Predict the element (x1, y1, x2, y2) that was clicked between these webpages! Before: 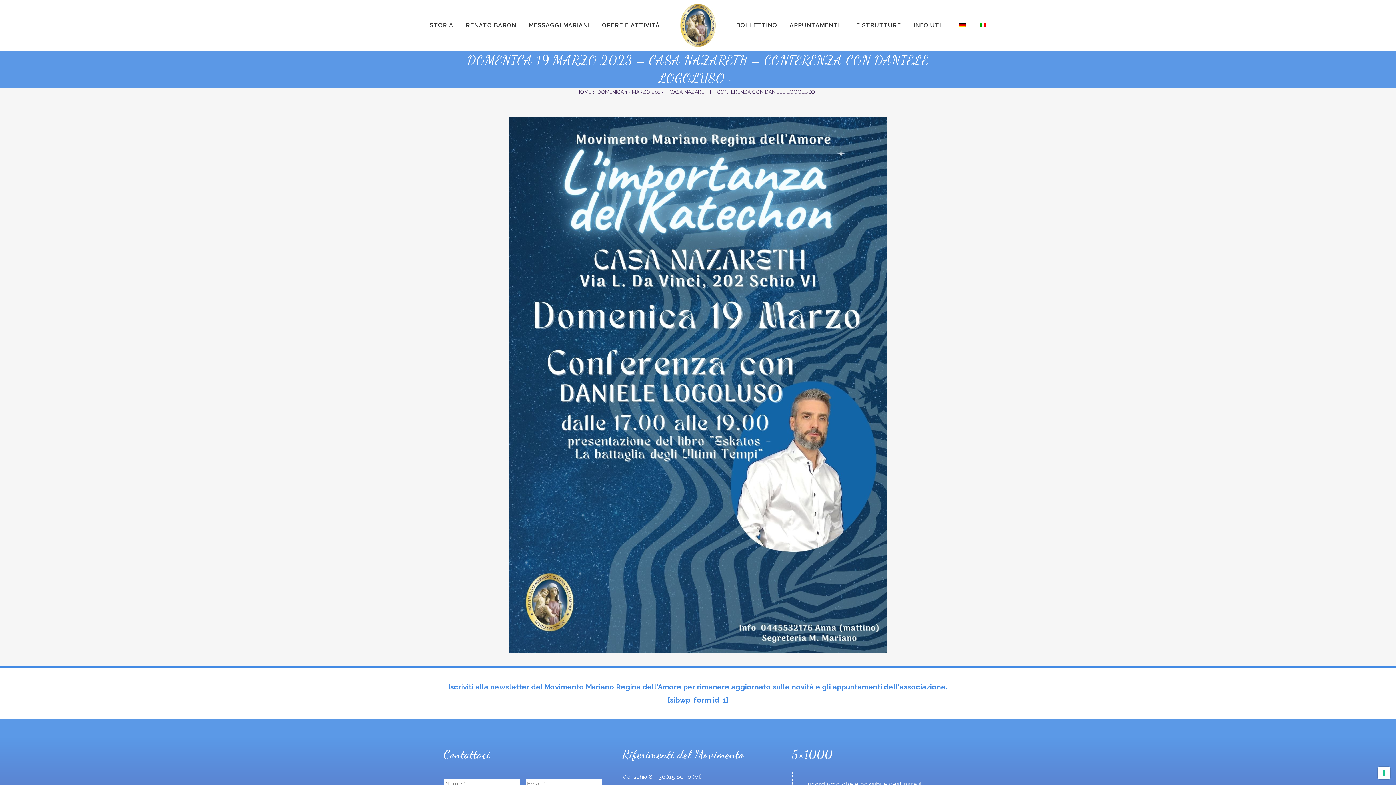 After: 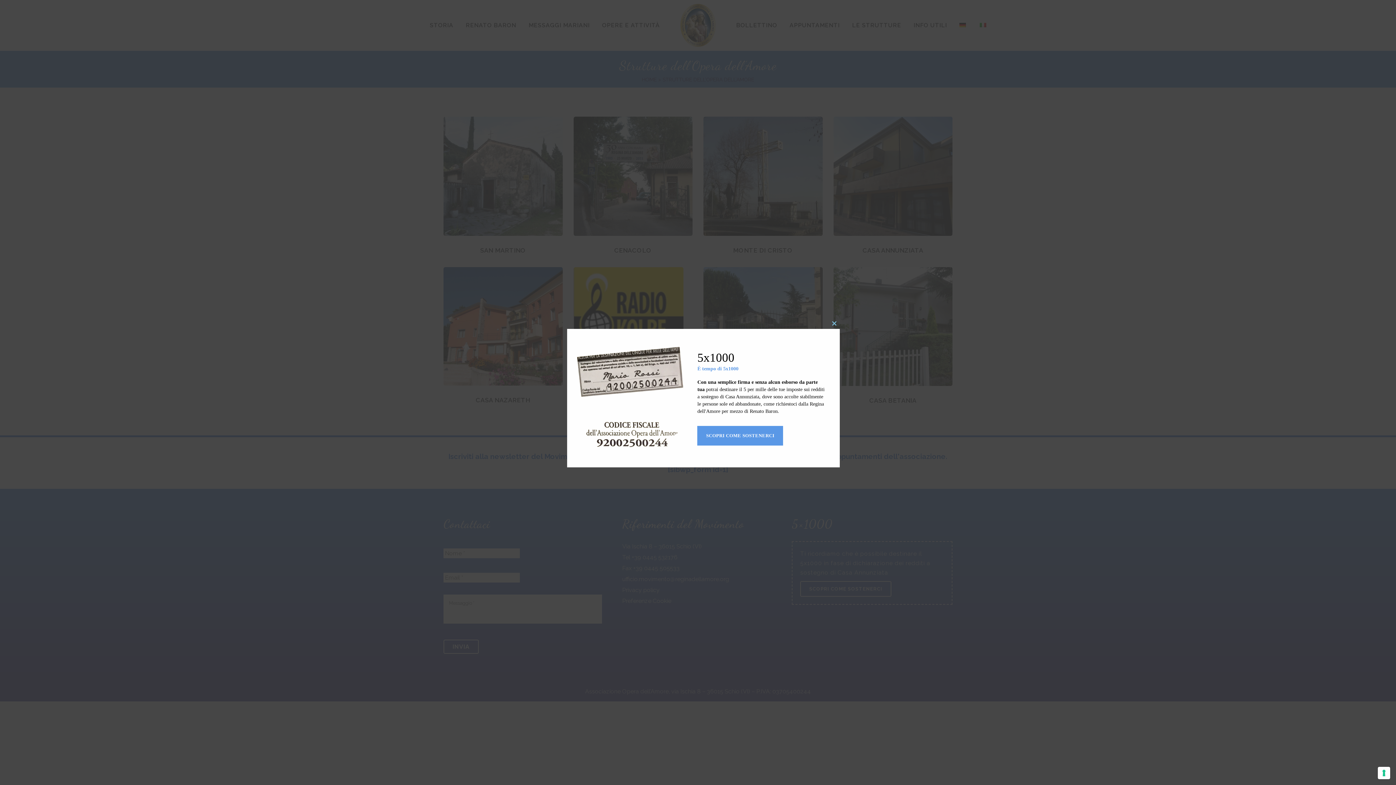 Action: bbox: (846, 3, 907, 47) label: LE STRUTTURE